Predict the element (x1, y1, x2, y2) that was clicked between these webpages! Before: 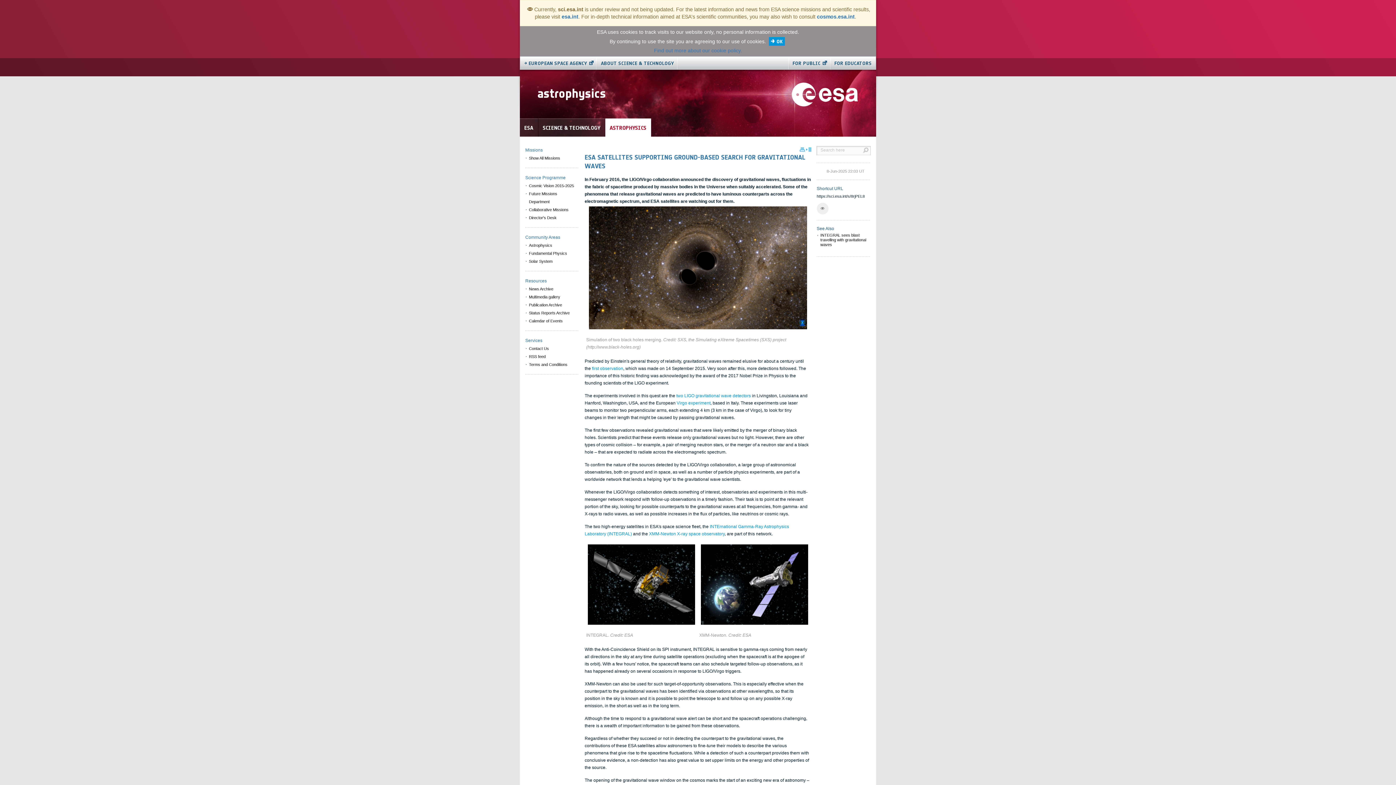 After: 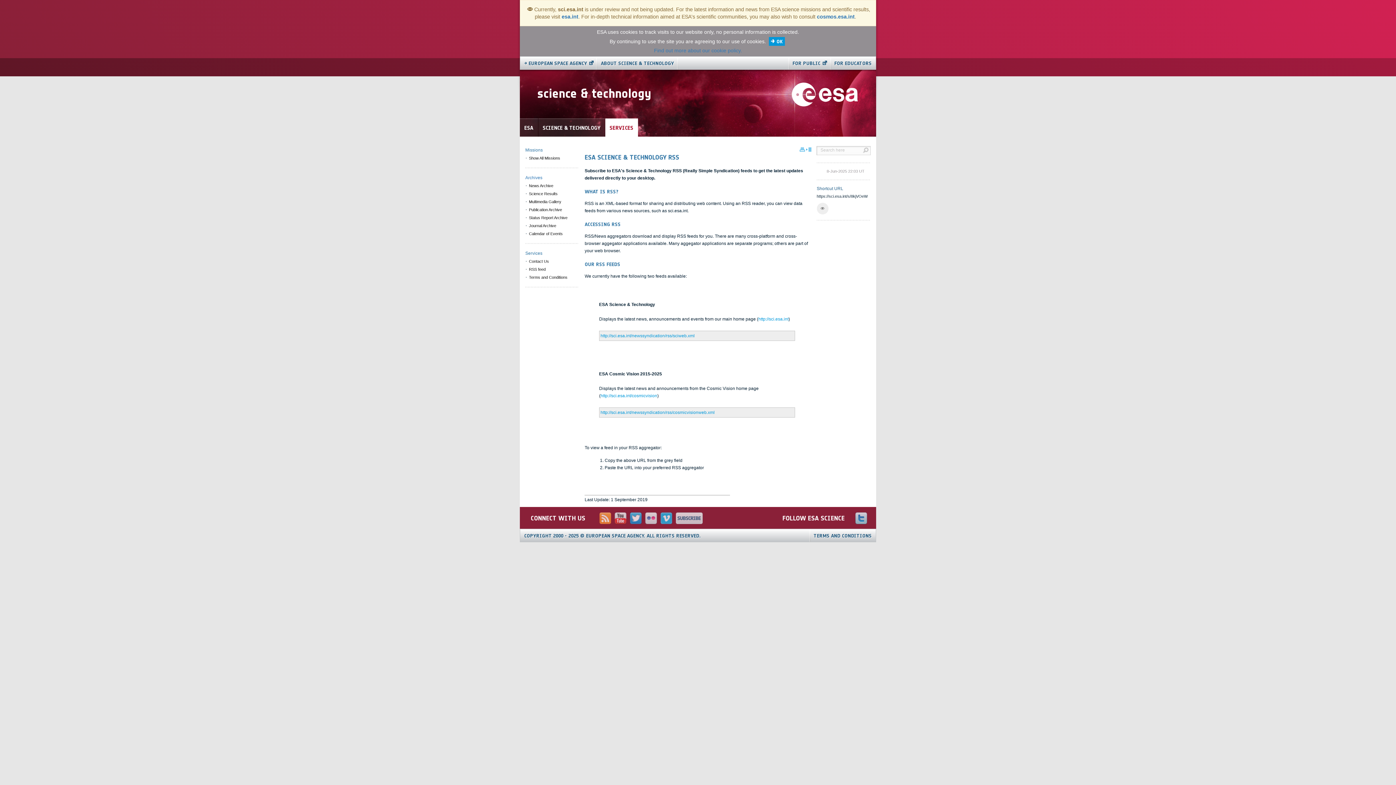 Action: label: RSS feed bbox: (525, 352, 578, 360)